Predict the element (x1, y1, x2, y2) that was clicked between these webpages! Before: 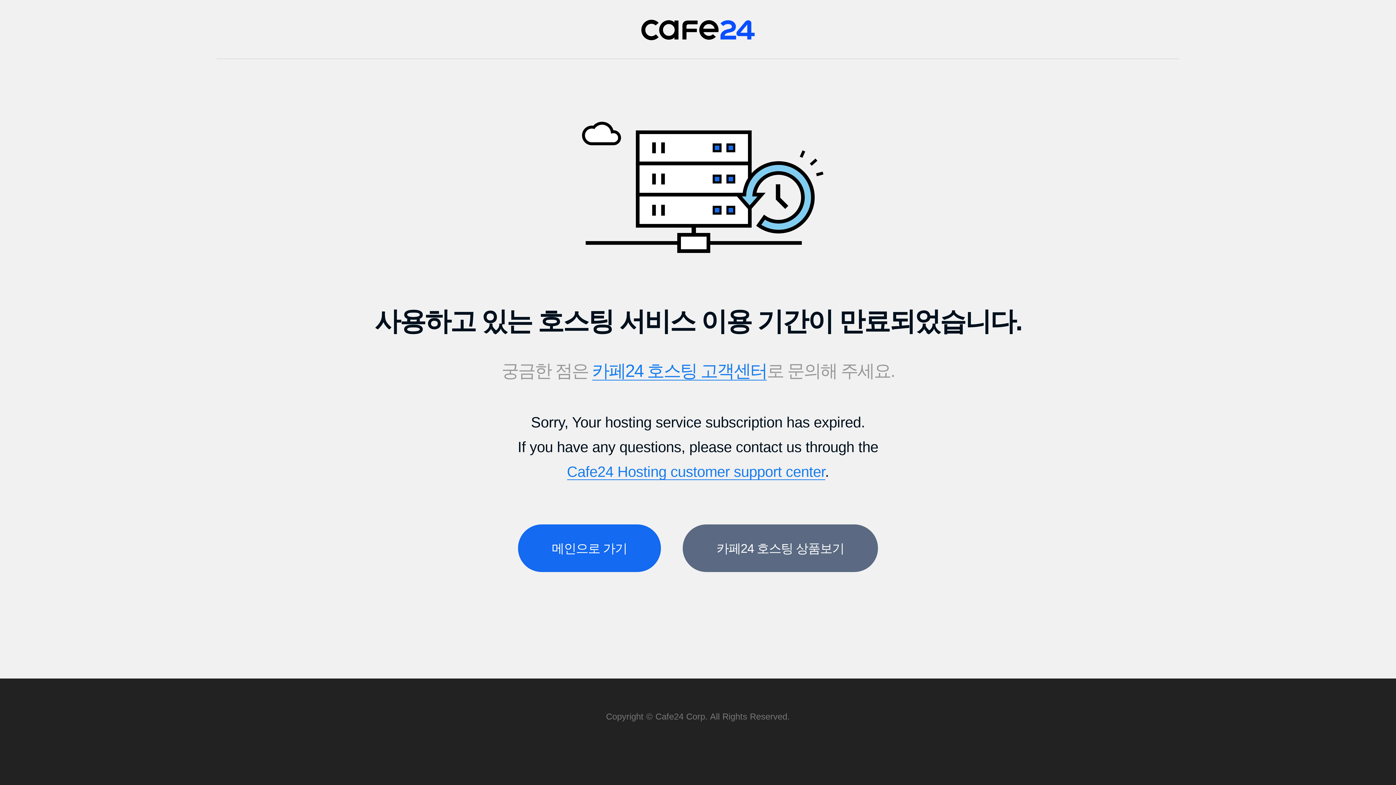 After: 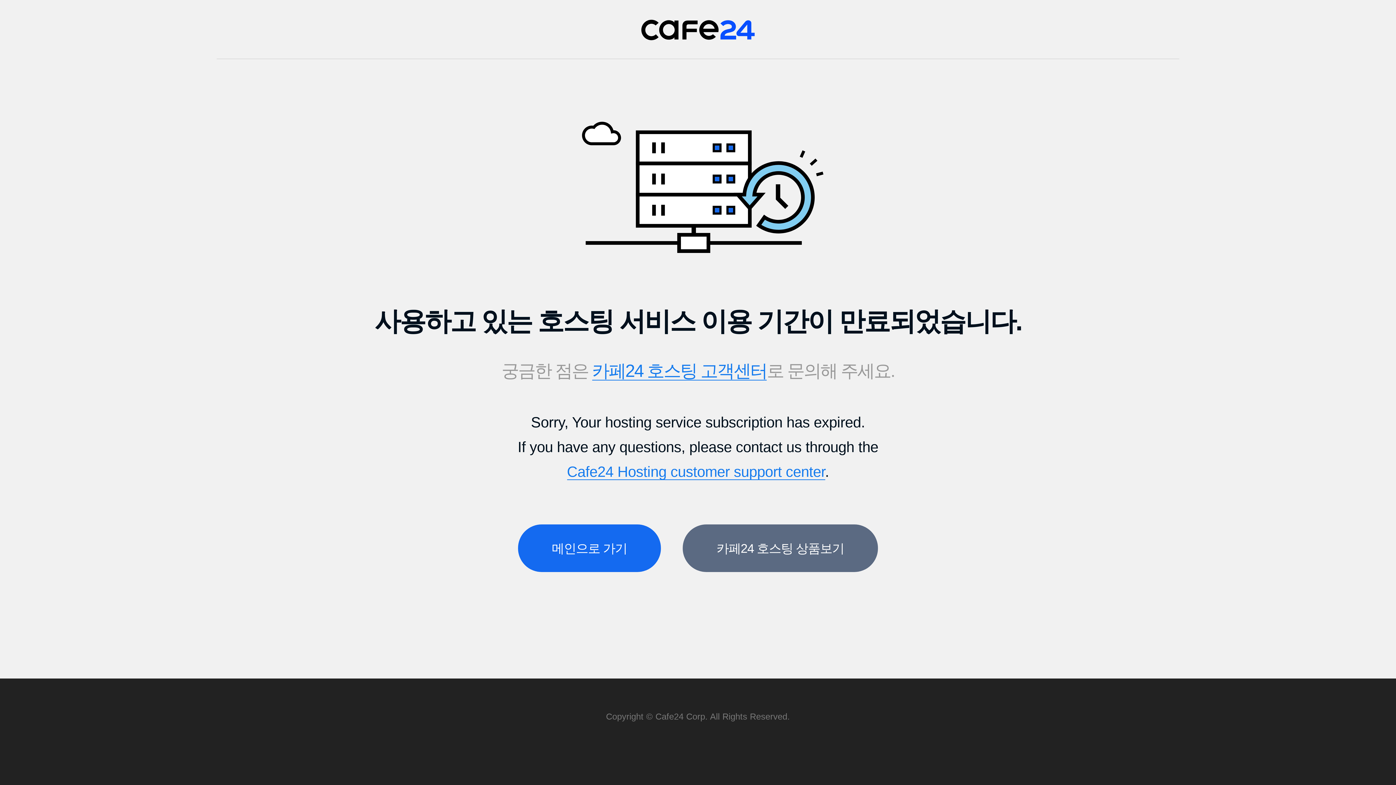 Action: bbox: (567, 463, 825, 480) label: Cafe24 Hosting customer support center